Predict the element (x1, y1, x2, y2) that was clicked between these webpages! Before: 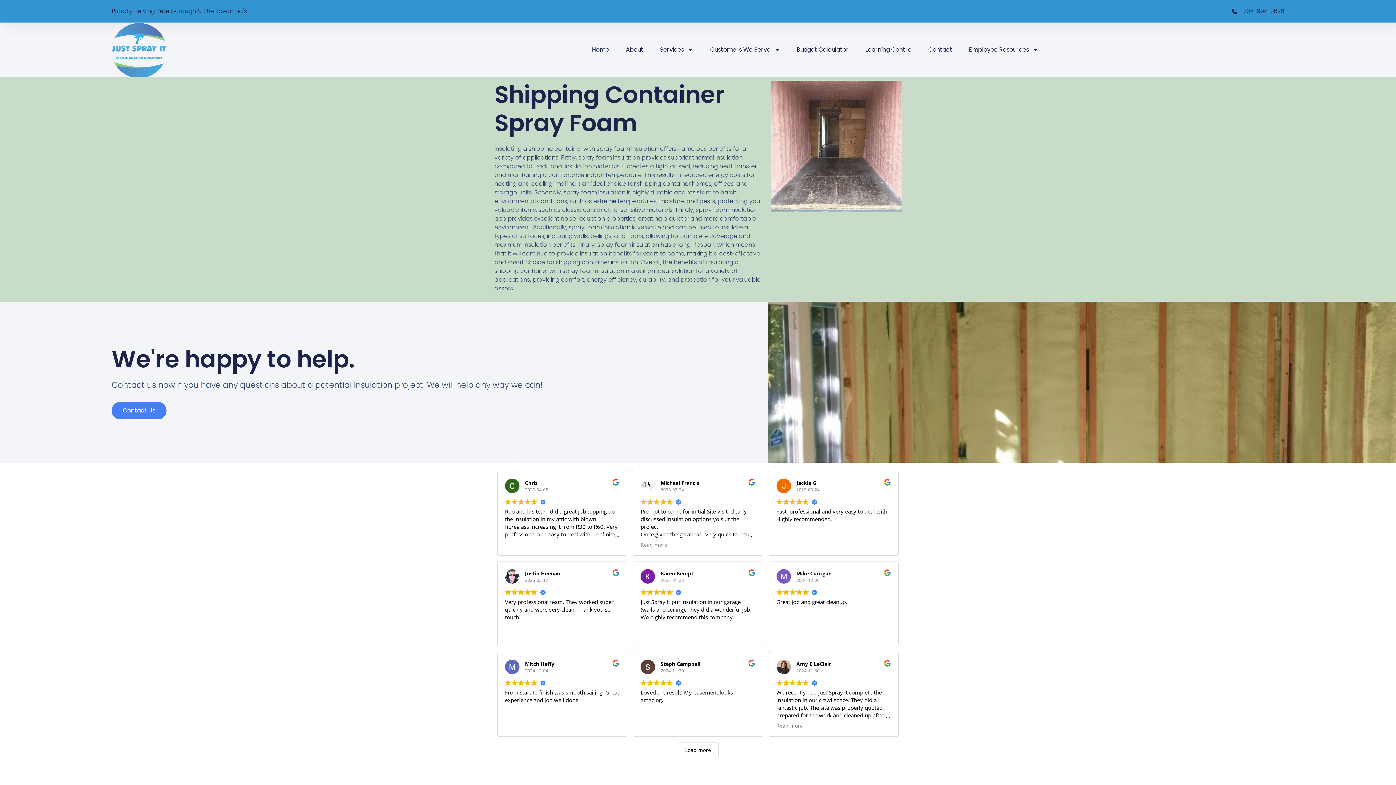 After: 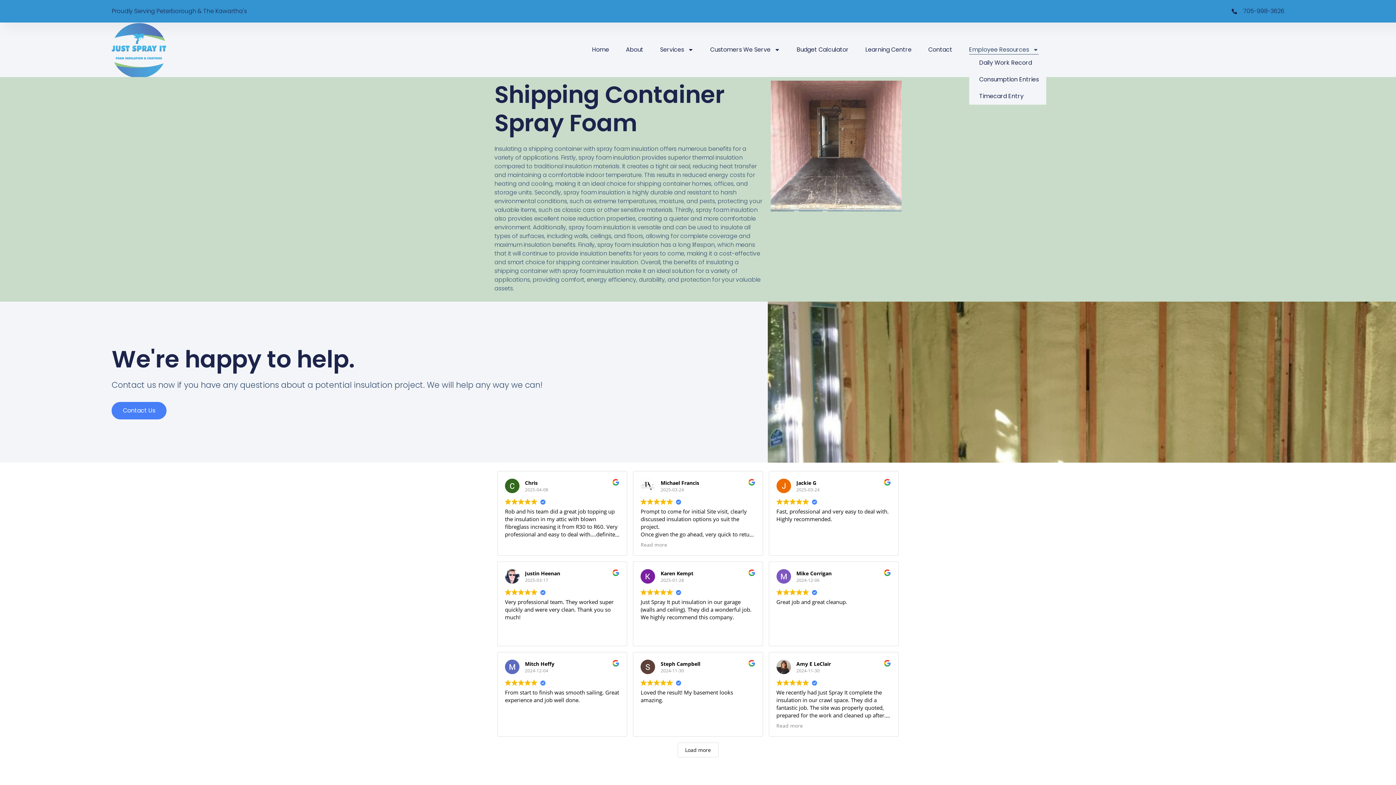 Action: bbox: (969, 45, 1038, 54) label: Employee Resources